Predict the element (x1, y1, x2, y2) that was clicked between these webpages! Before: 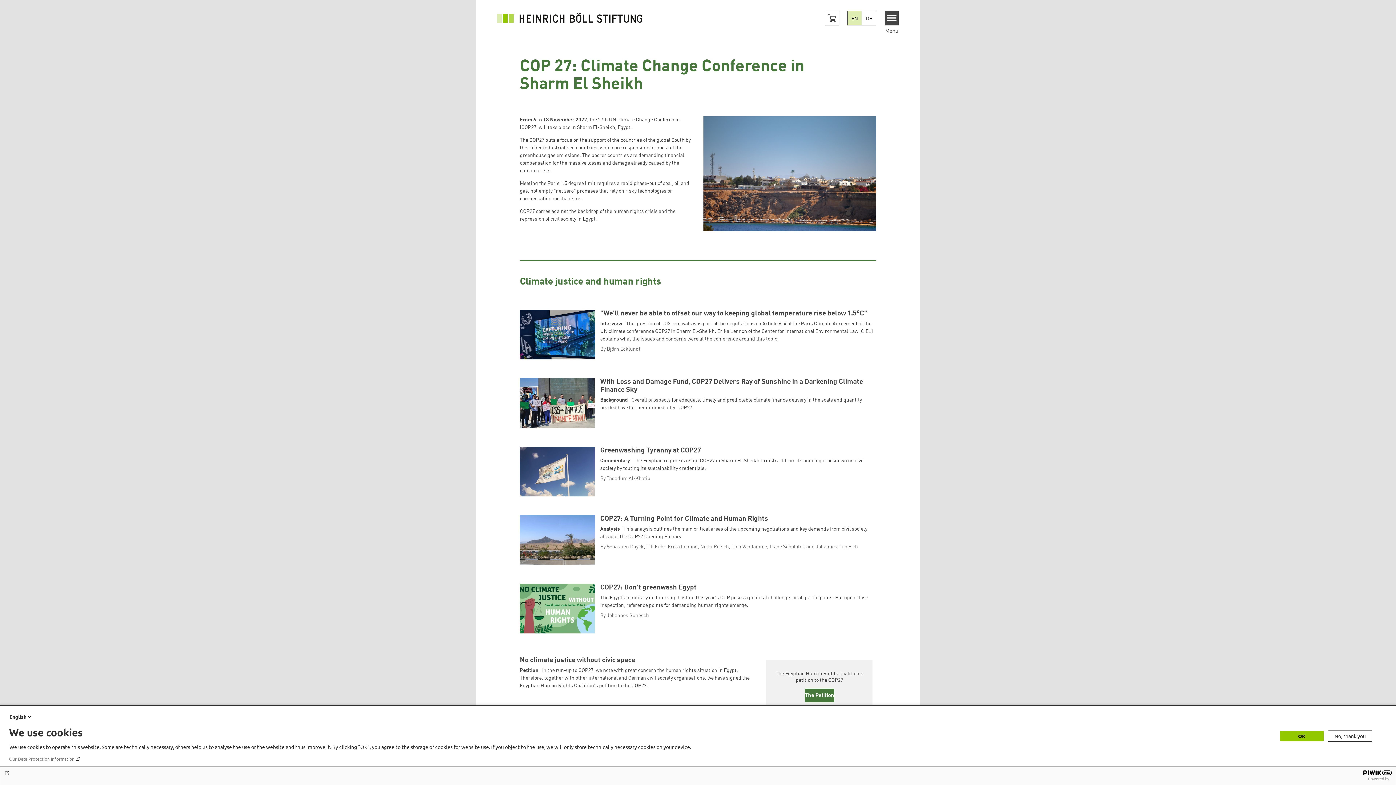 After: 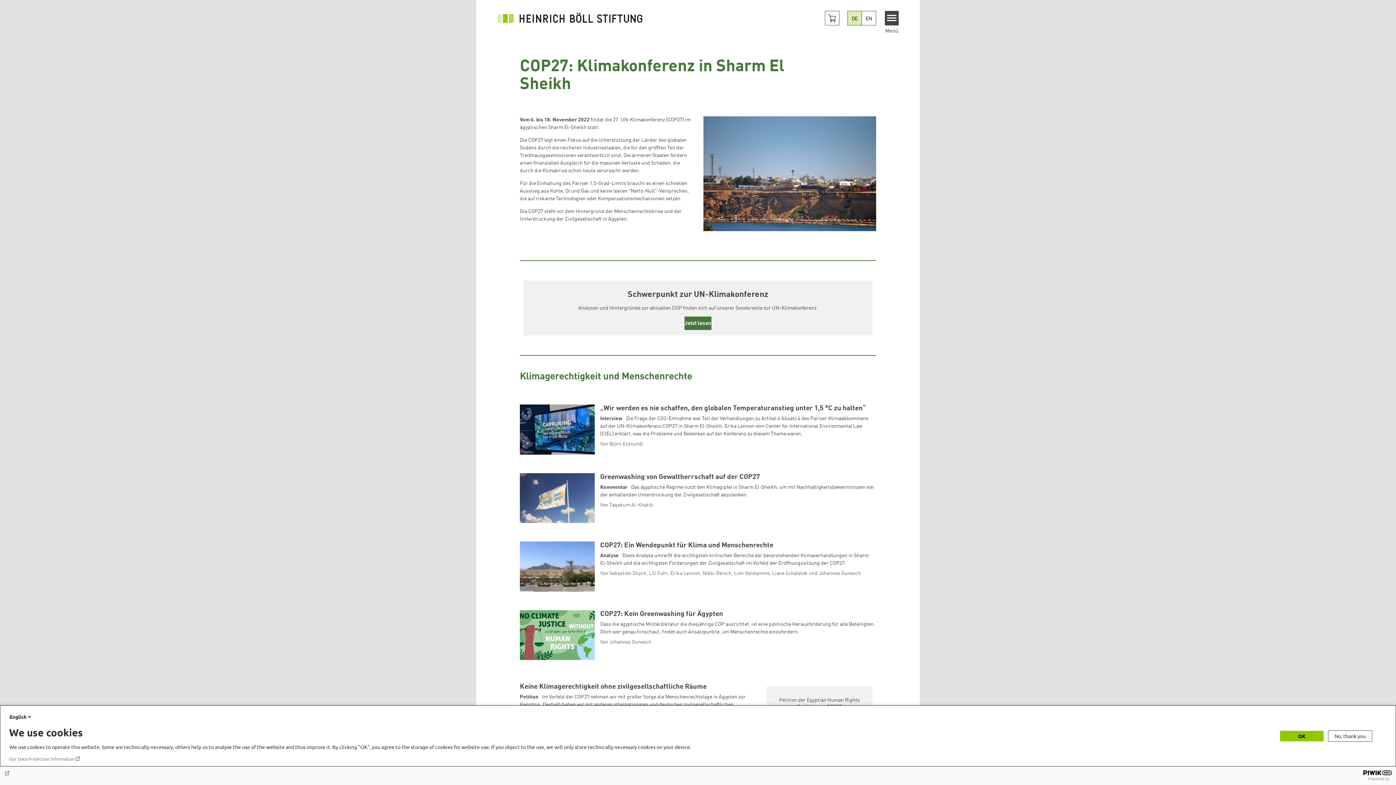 Action: label: DE bbox: (862, 11, 876, 25)